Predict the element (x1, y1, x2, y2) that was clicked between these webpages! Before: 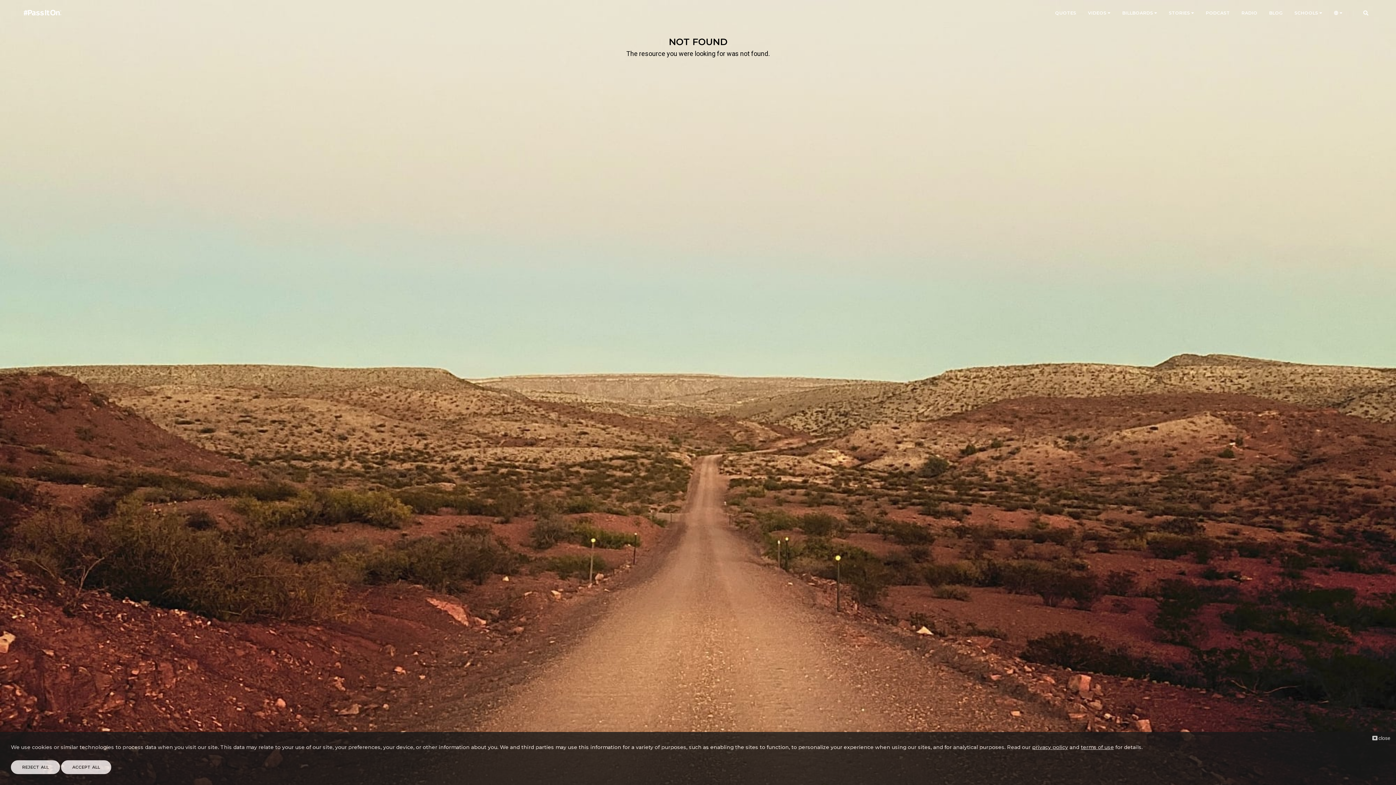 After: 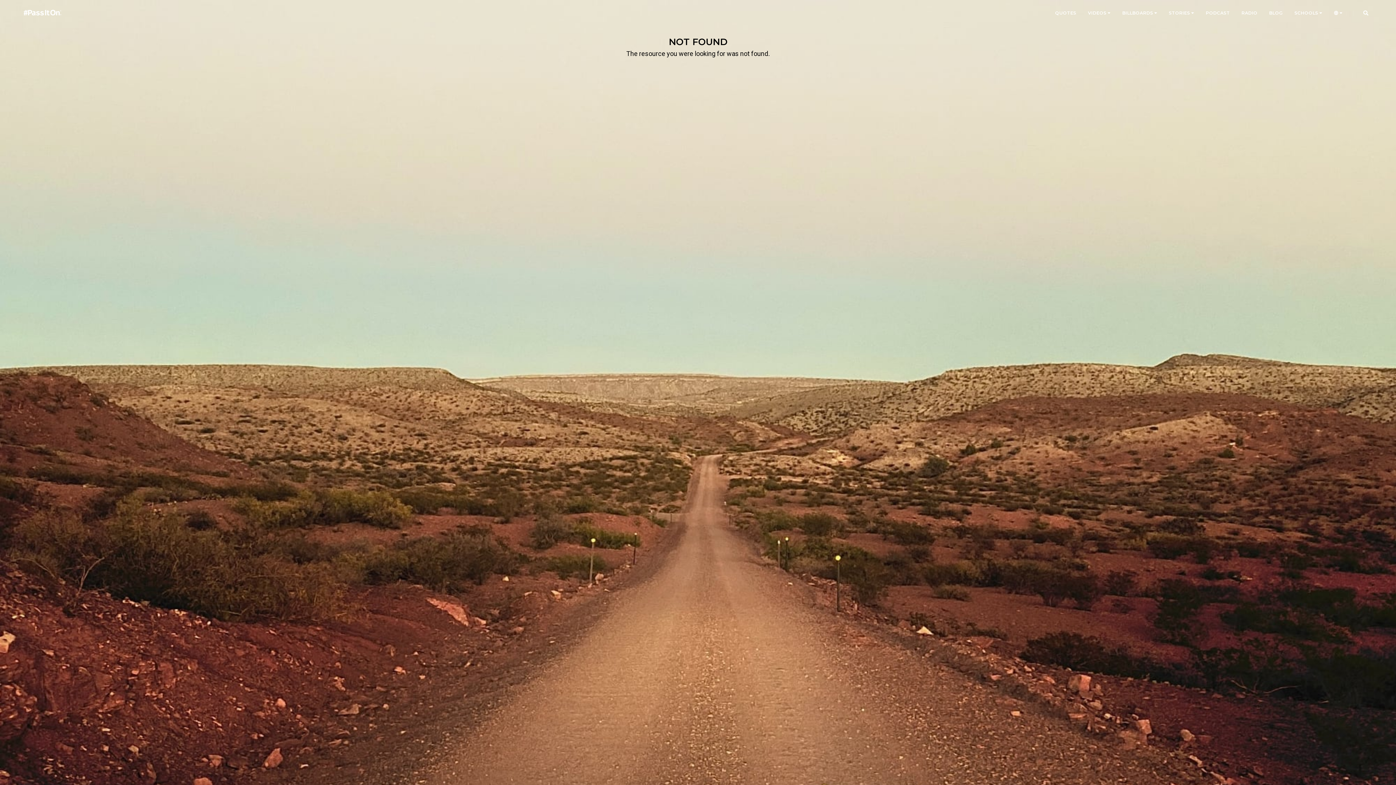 Action: bbox: (1372, 734, 1390, 742) label:  close